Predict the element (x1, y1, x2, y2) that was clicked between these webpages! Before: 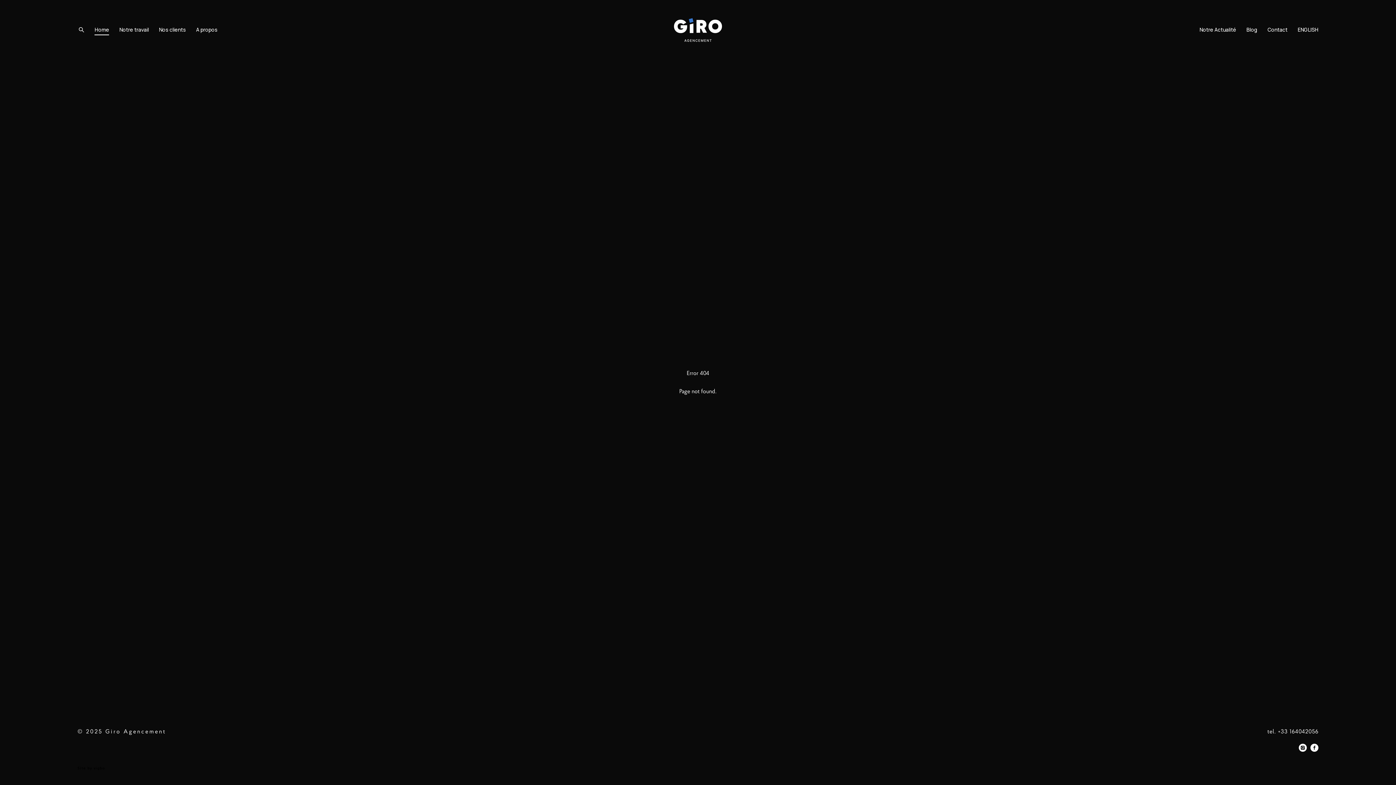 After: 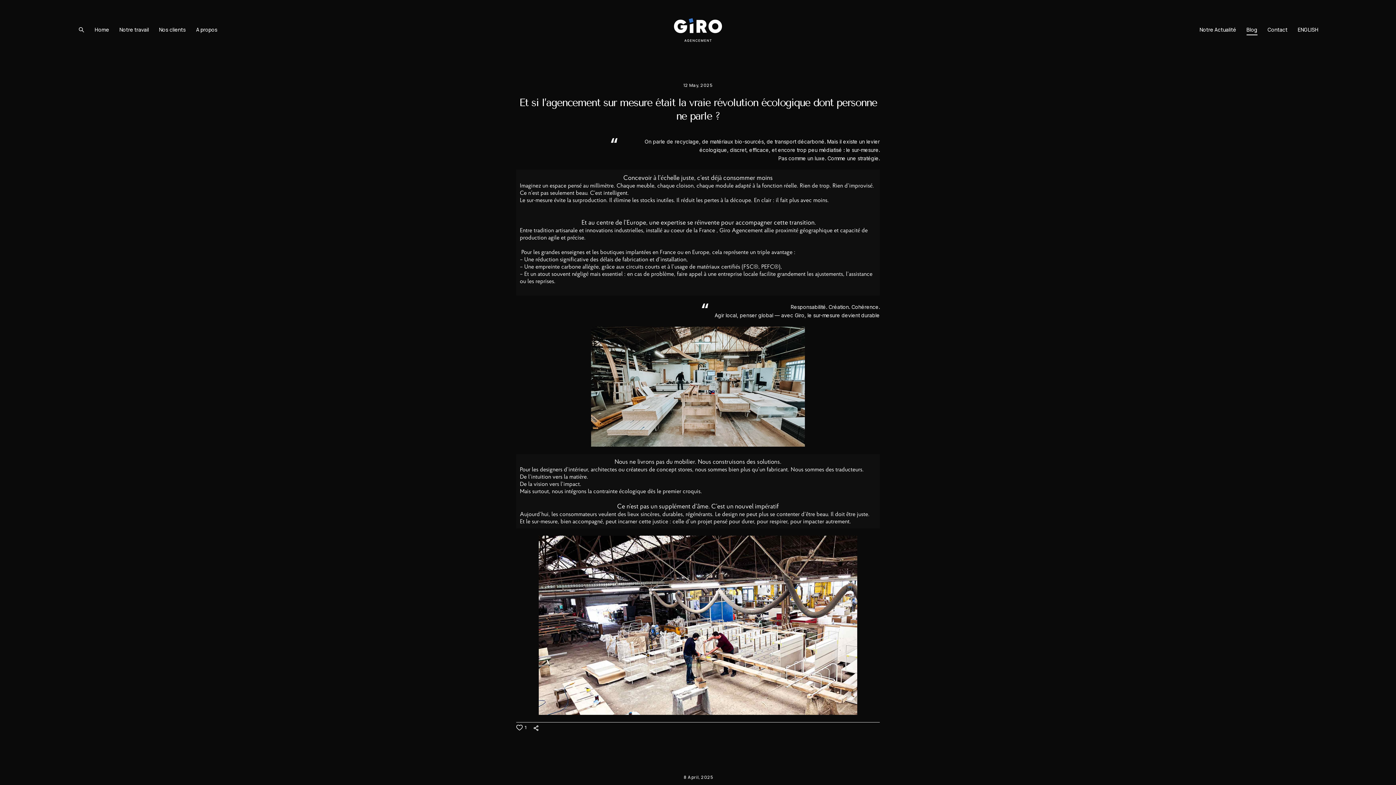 Action: label: Blog bbox: (1246, 27, 1257, 32)